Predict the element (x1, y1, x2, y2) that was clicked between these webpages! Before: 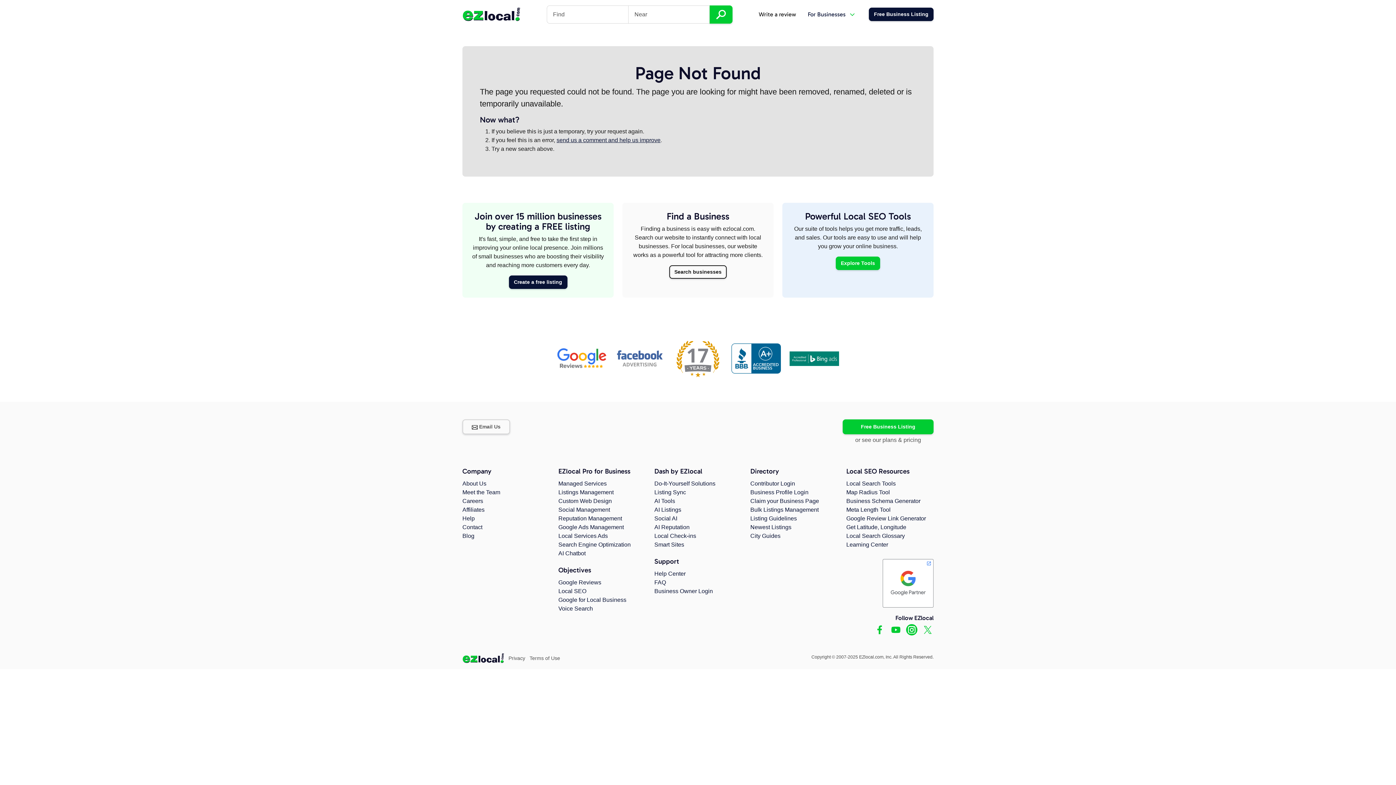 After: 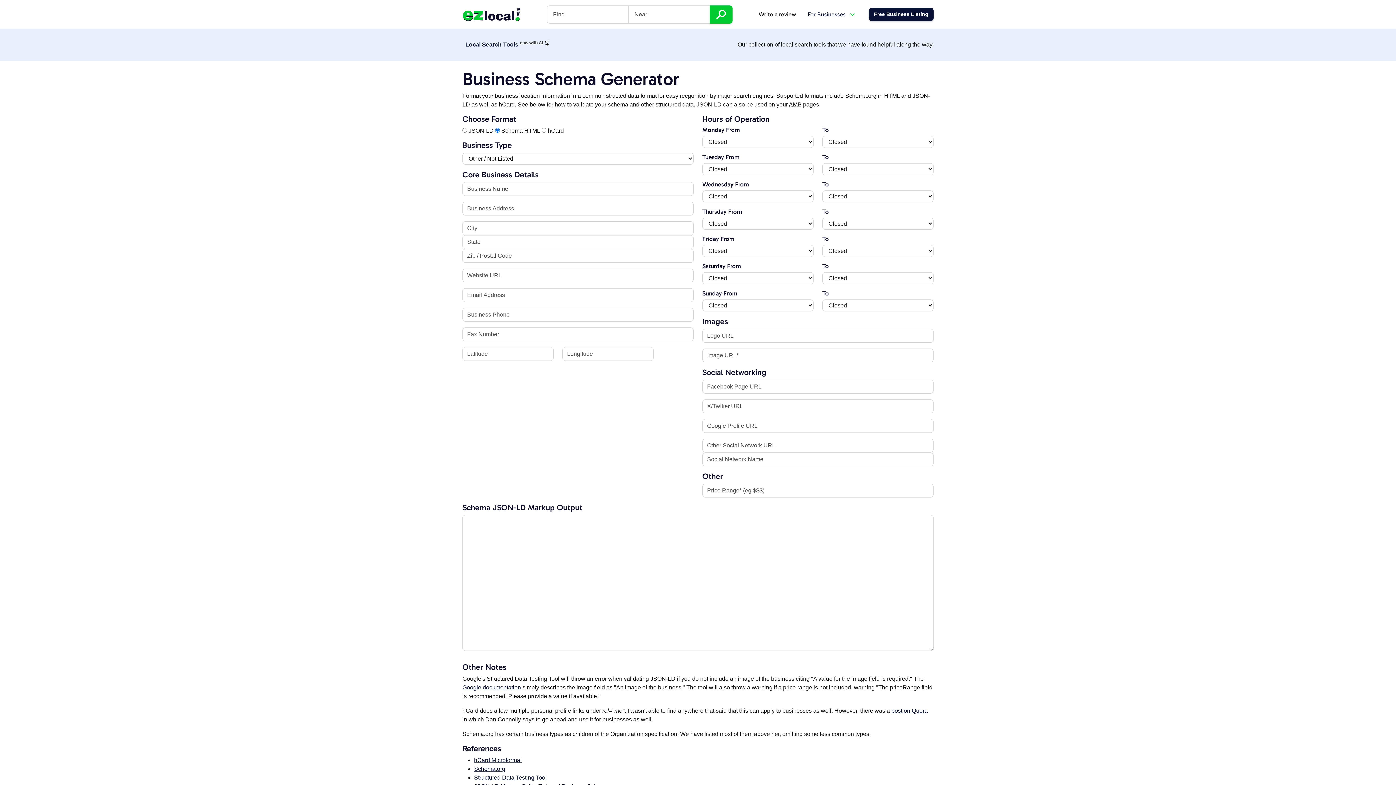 Action: bbox: (846, 498, 920, 504) label: Business Schema Generator